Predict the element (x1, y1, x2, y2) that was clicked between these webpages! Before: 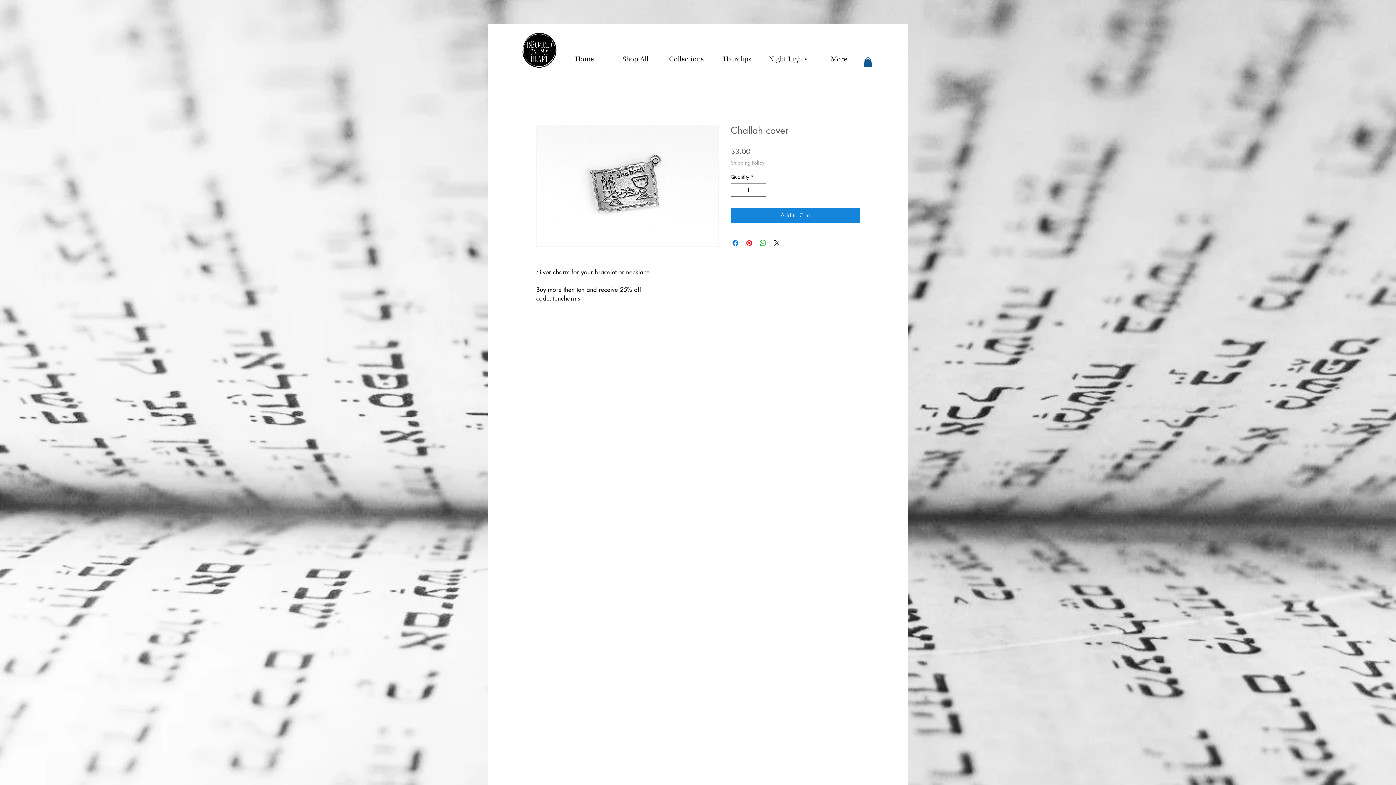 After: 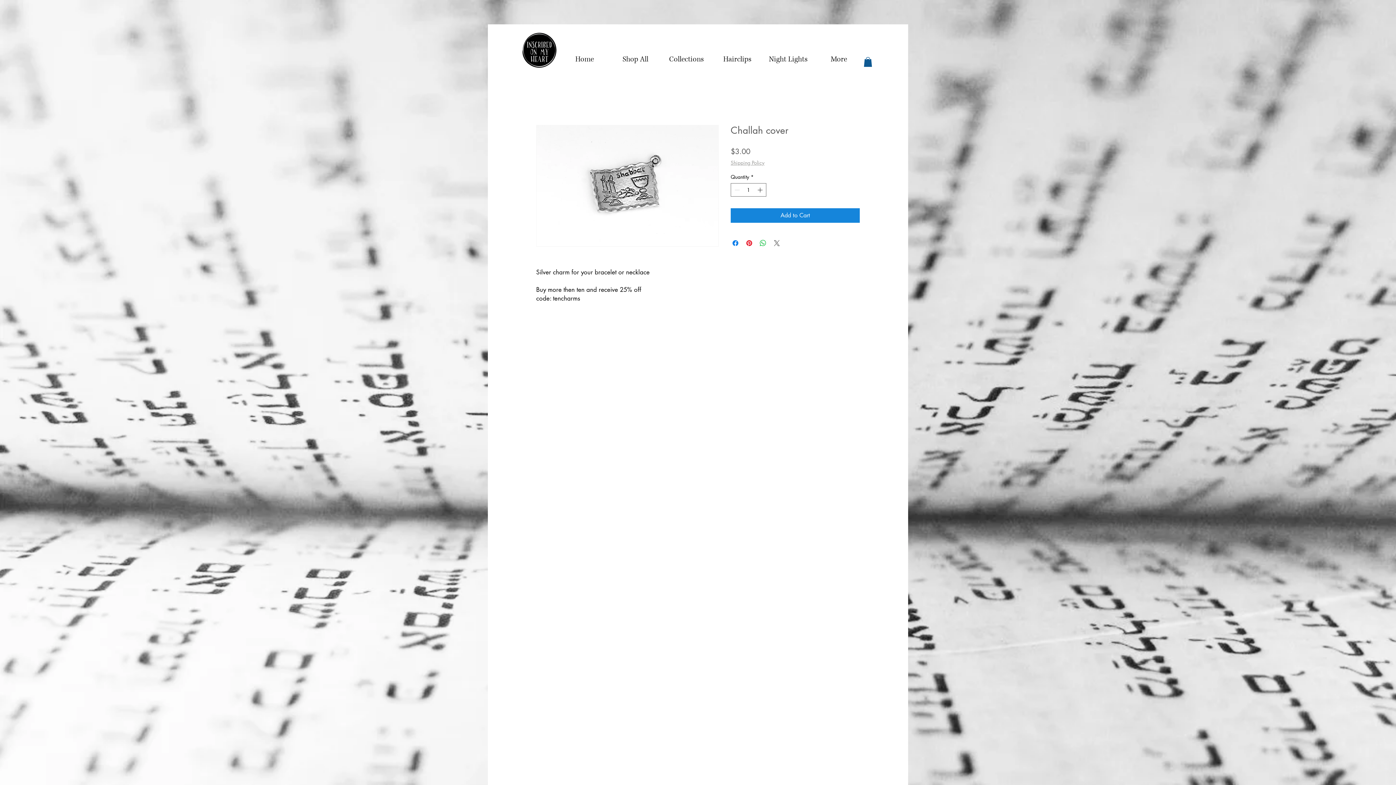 Action: bbox: (772, 238, 781, 247) label: Share on X